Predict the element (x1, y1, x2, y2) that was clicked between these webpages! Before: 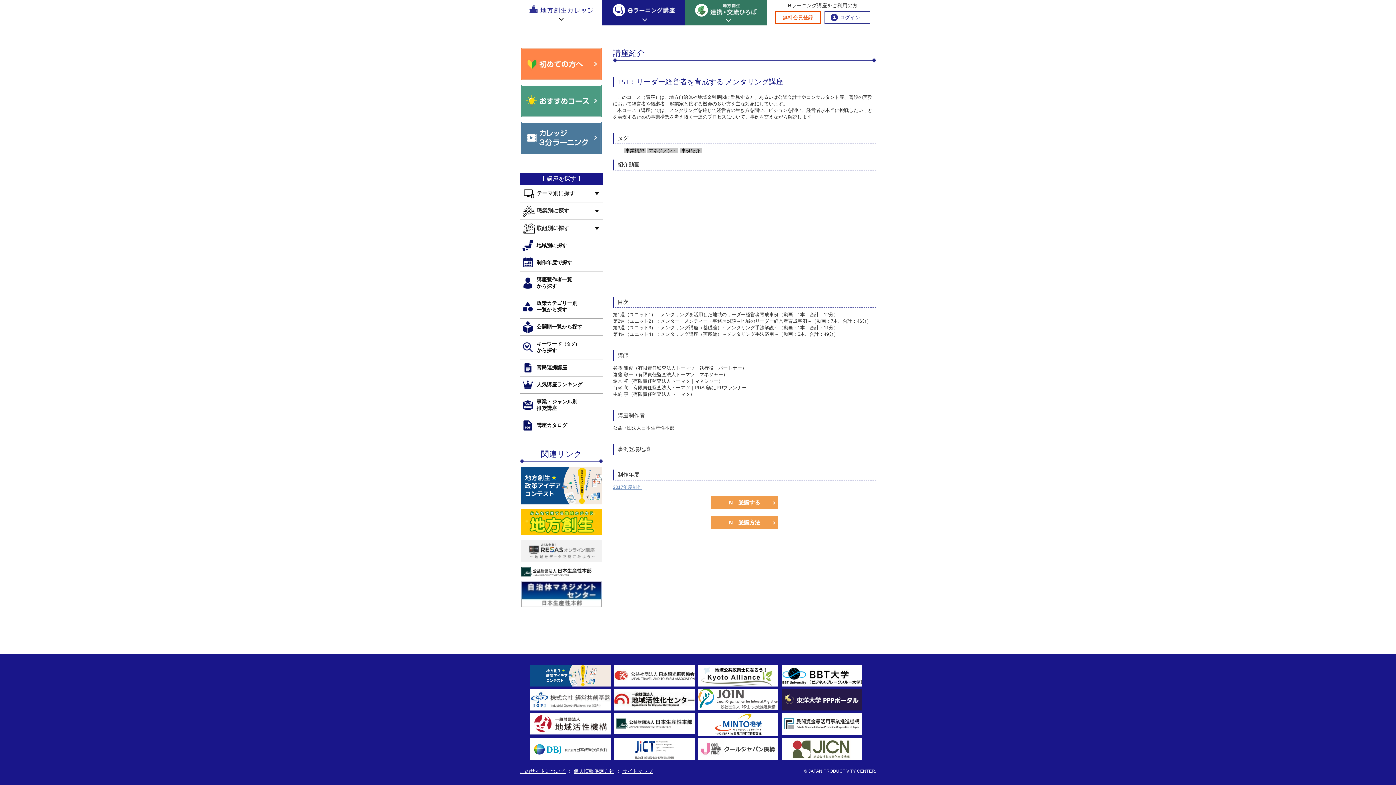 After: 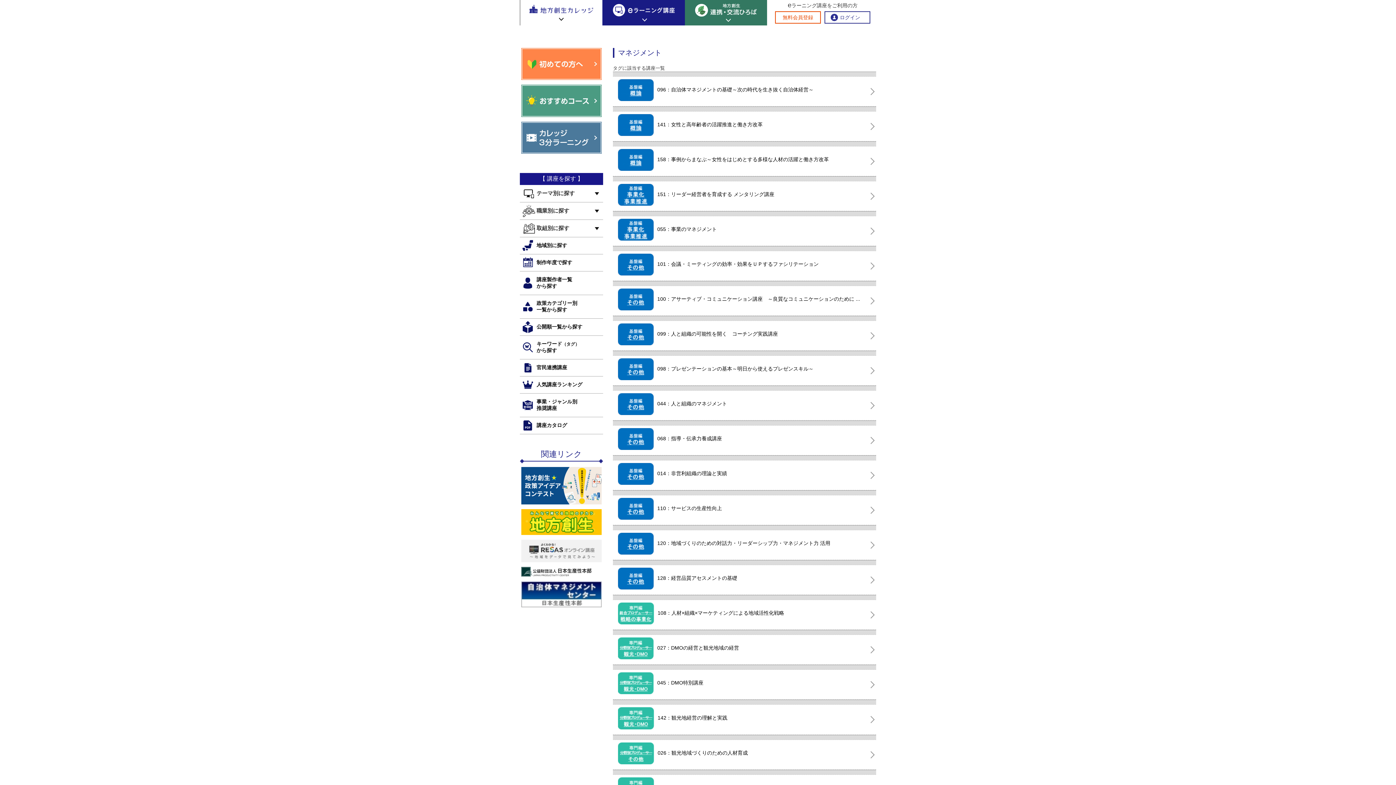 Action: label:  マネジメント bbox: (647, 148, 677, 153)